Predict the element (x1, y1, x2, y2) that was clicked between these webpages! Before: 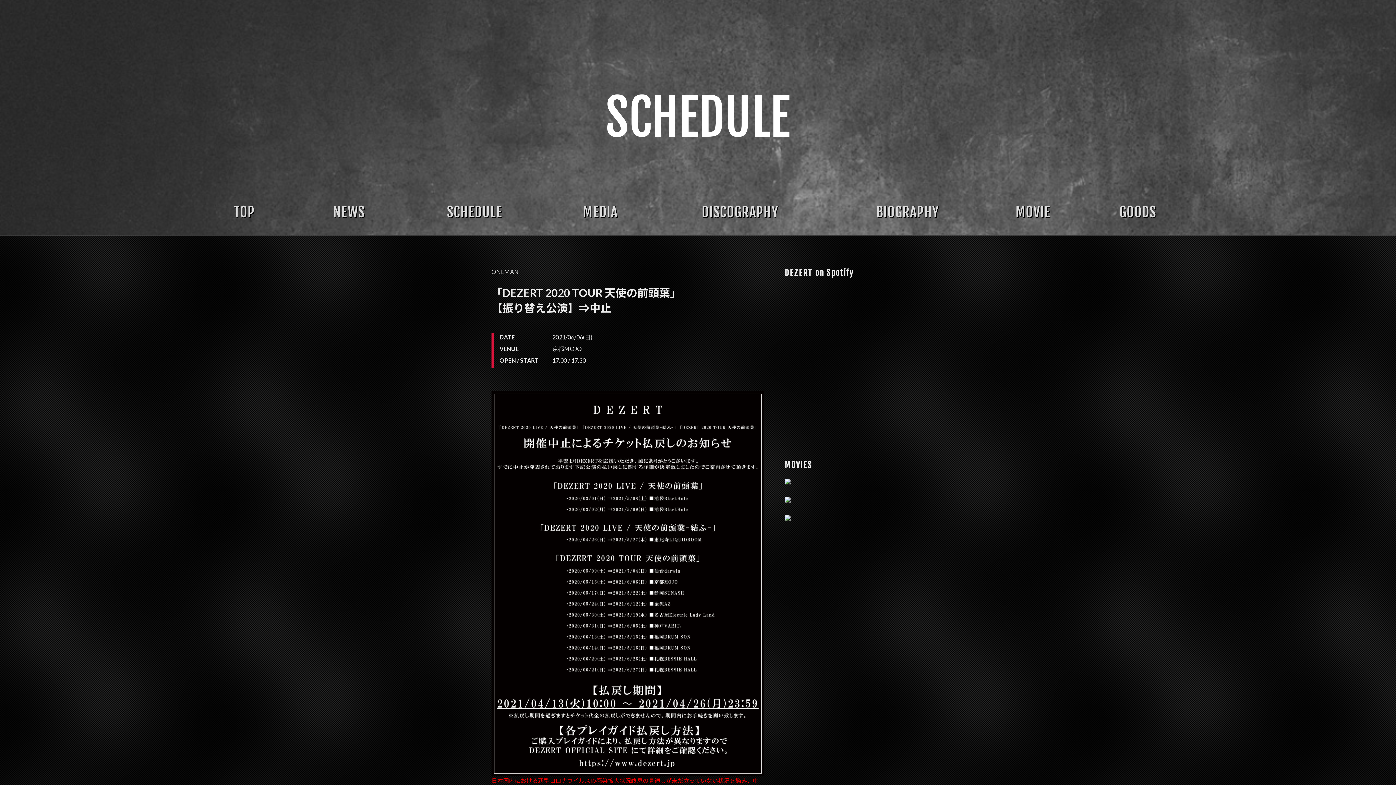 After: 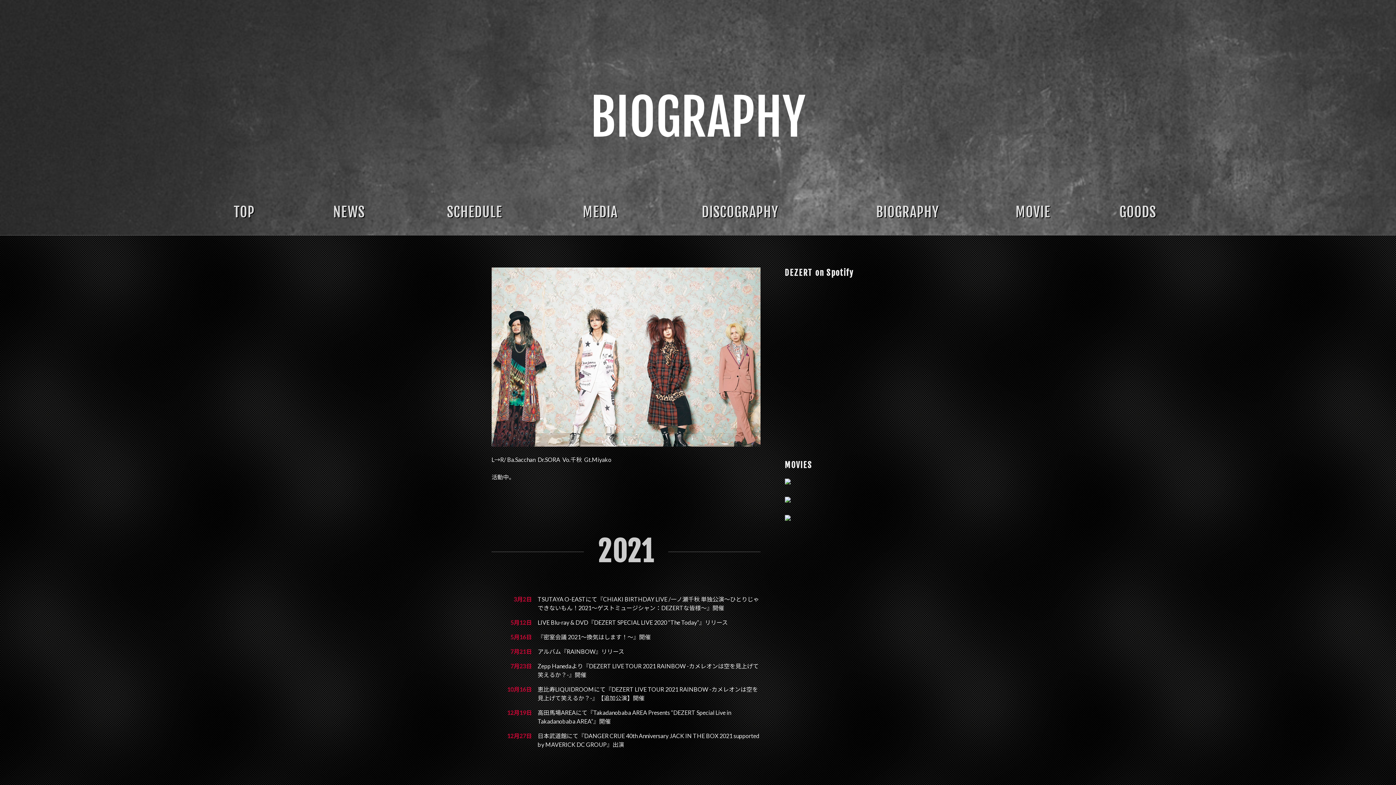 Action: label: BIOGRAPHY bbox: (876, 203, 938, 221)